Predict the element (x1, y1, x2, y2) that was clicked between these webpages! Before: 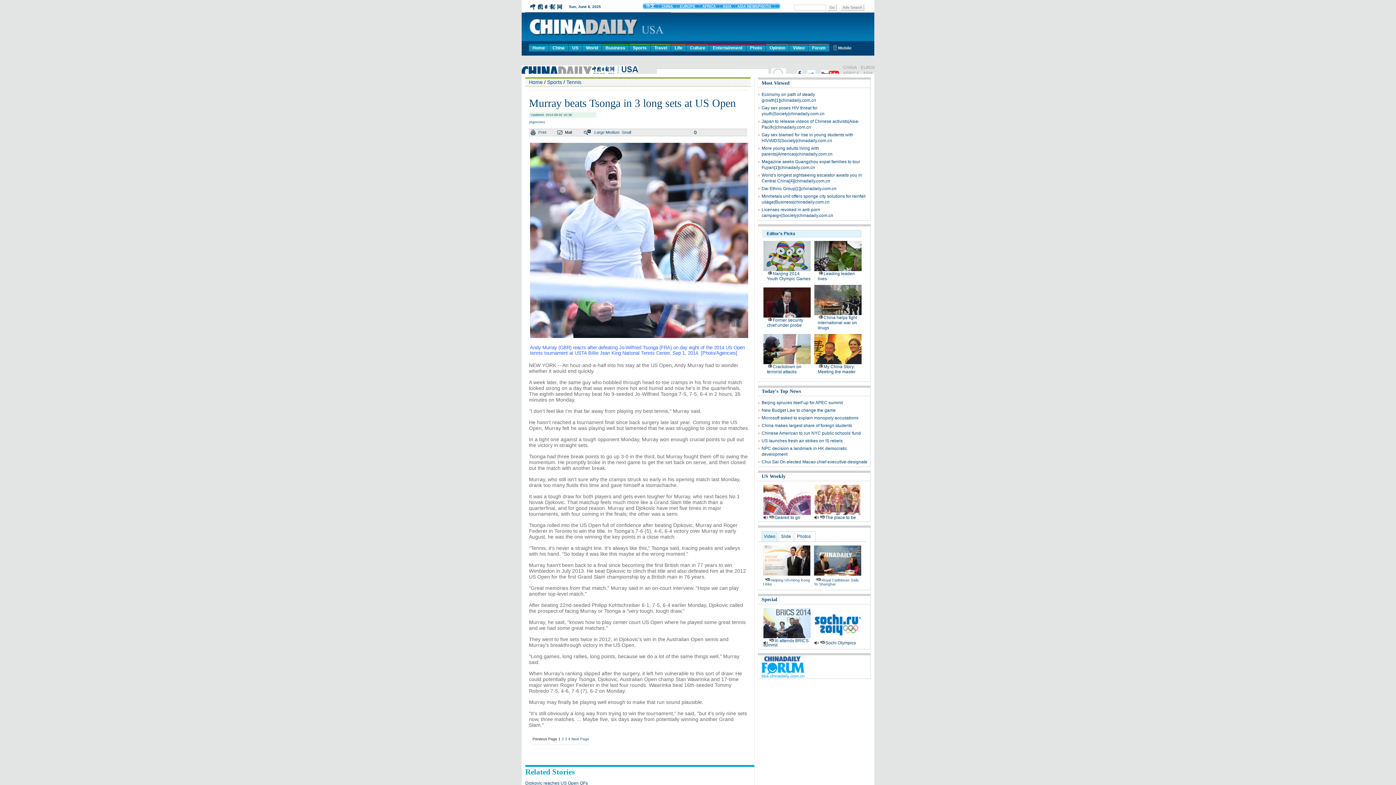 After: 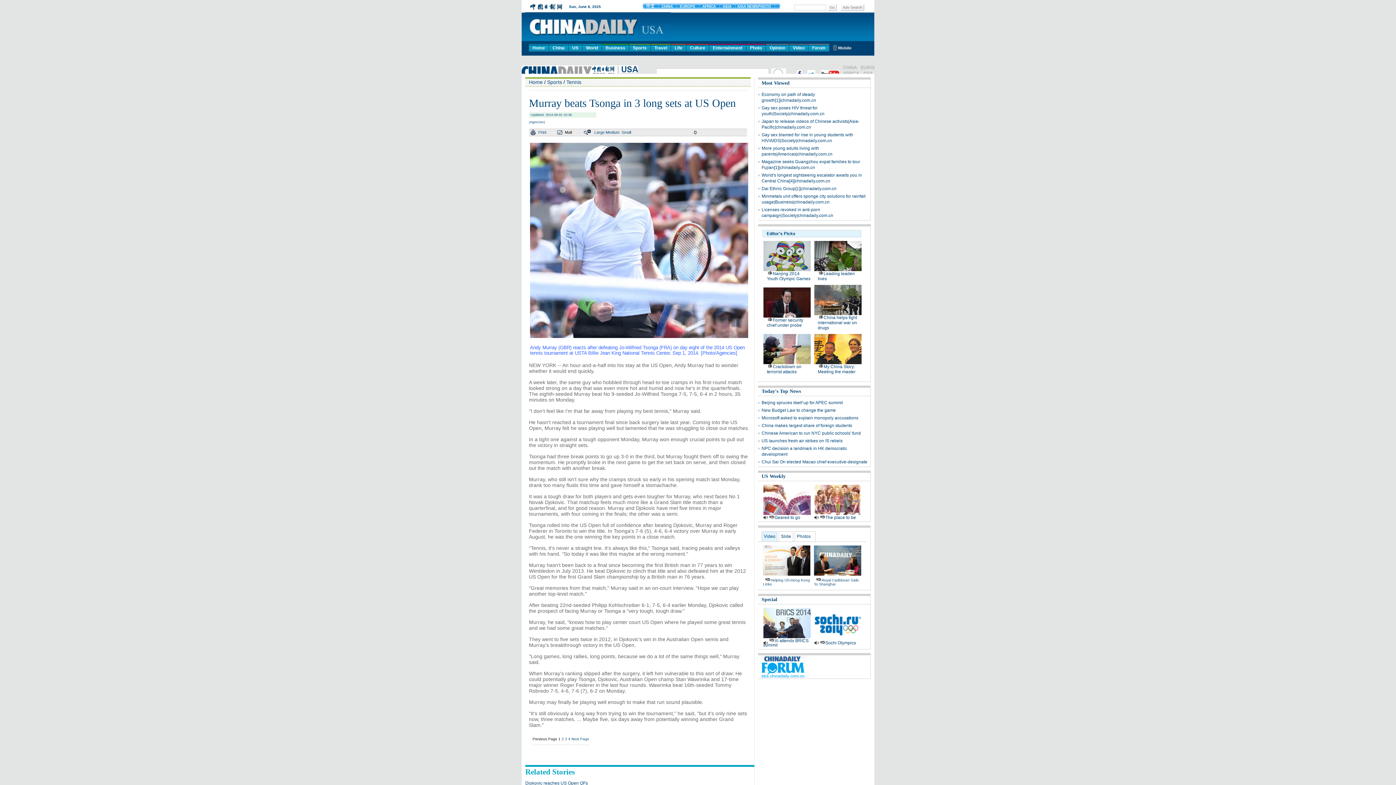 Action: bbox: (814, 510, 861, 516)